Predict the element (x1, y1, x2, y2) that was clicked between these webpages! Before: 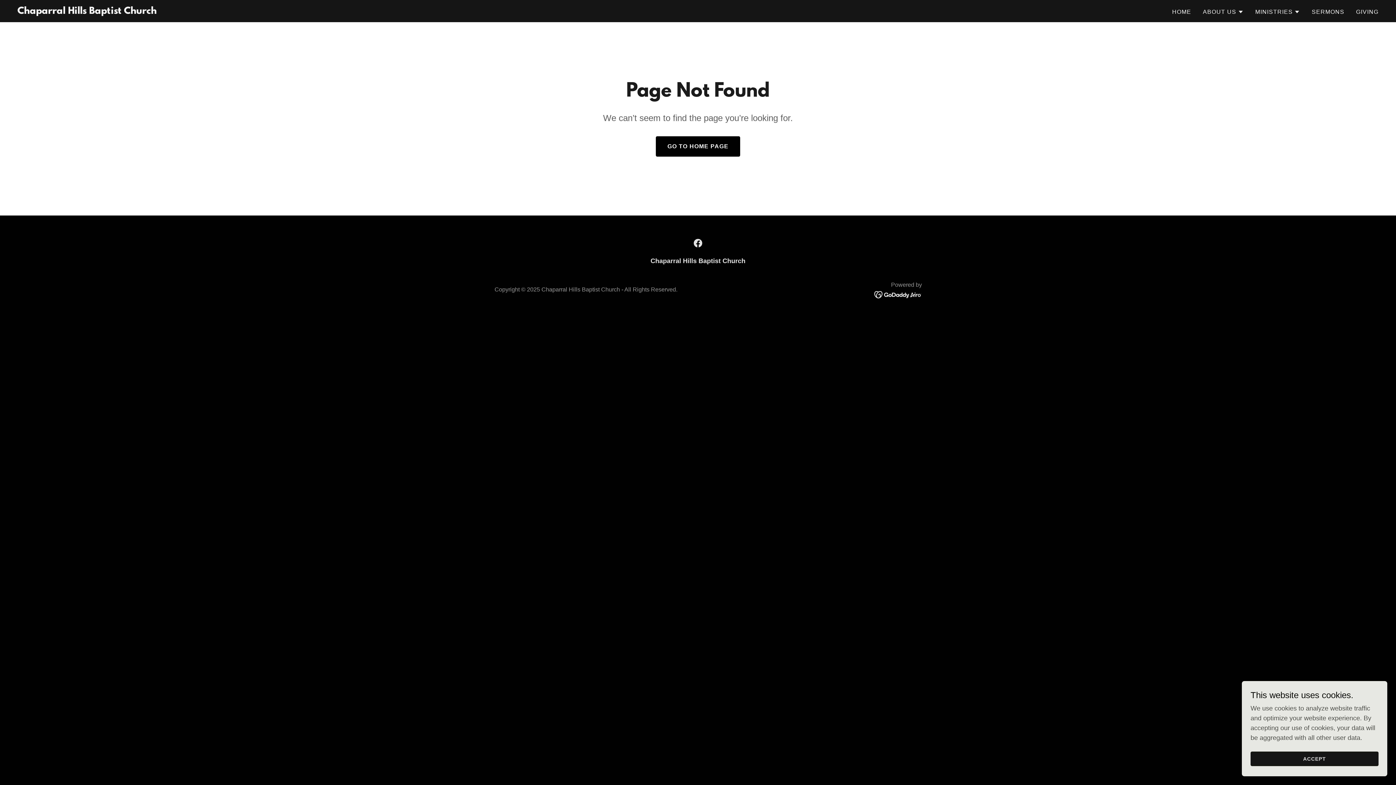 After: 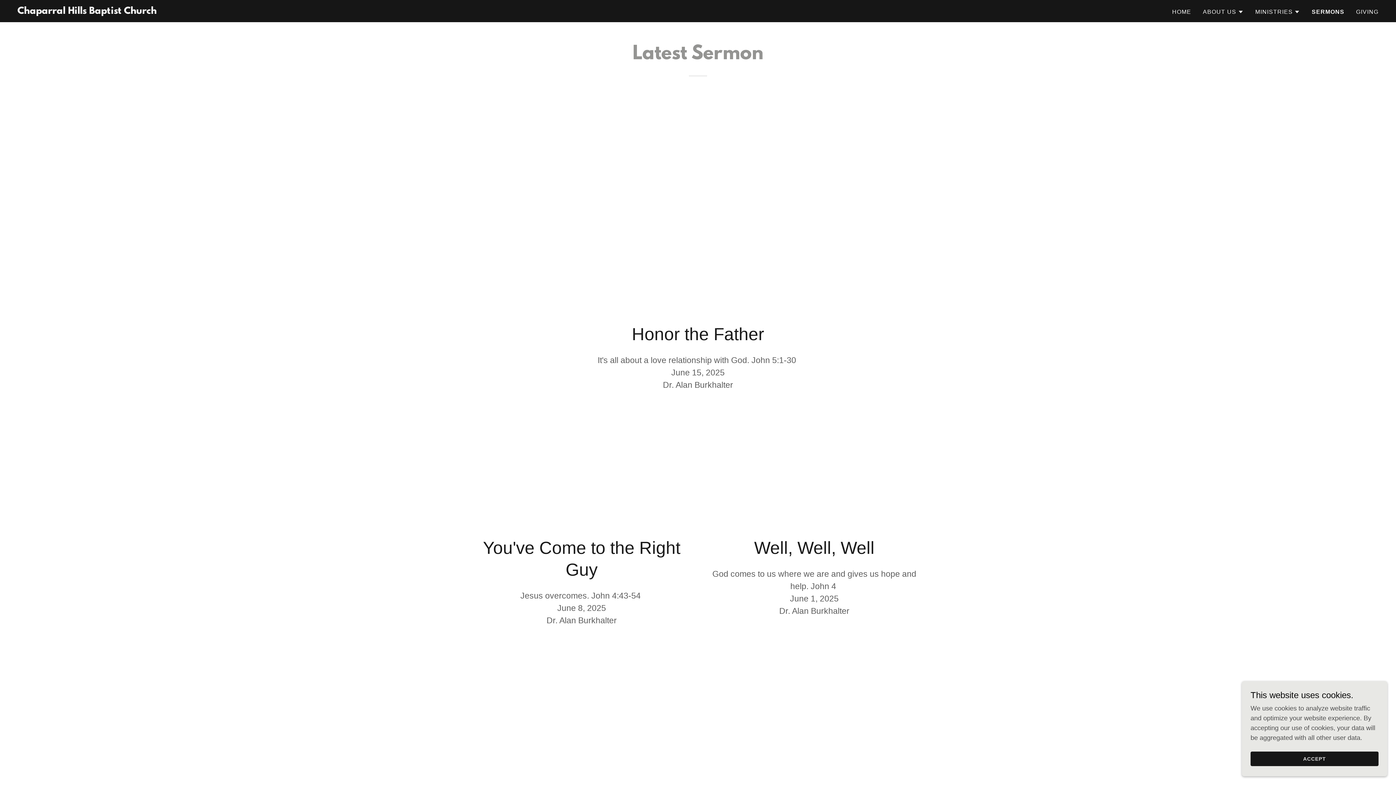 Action: bbox: (1309, 5, 1346, 18) label: SERMONS